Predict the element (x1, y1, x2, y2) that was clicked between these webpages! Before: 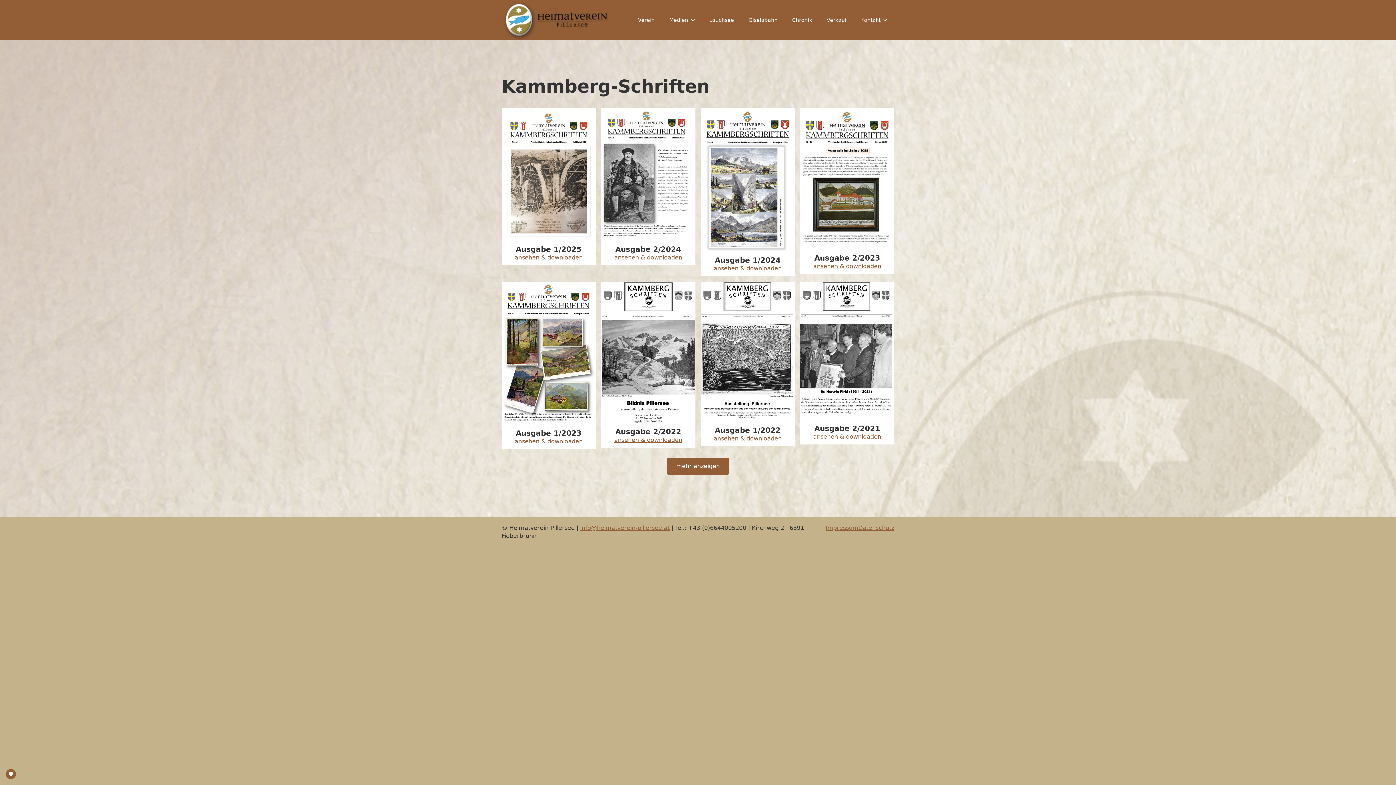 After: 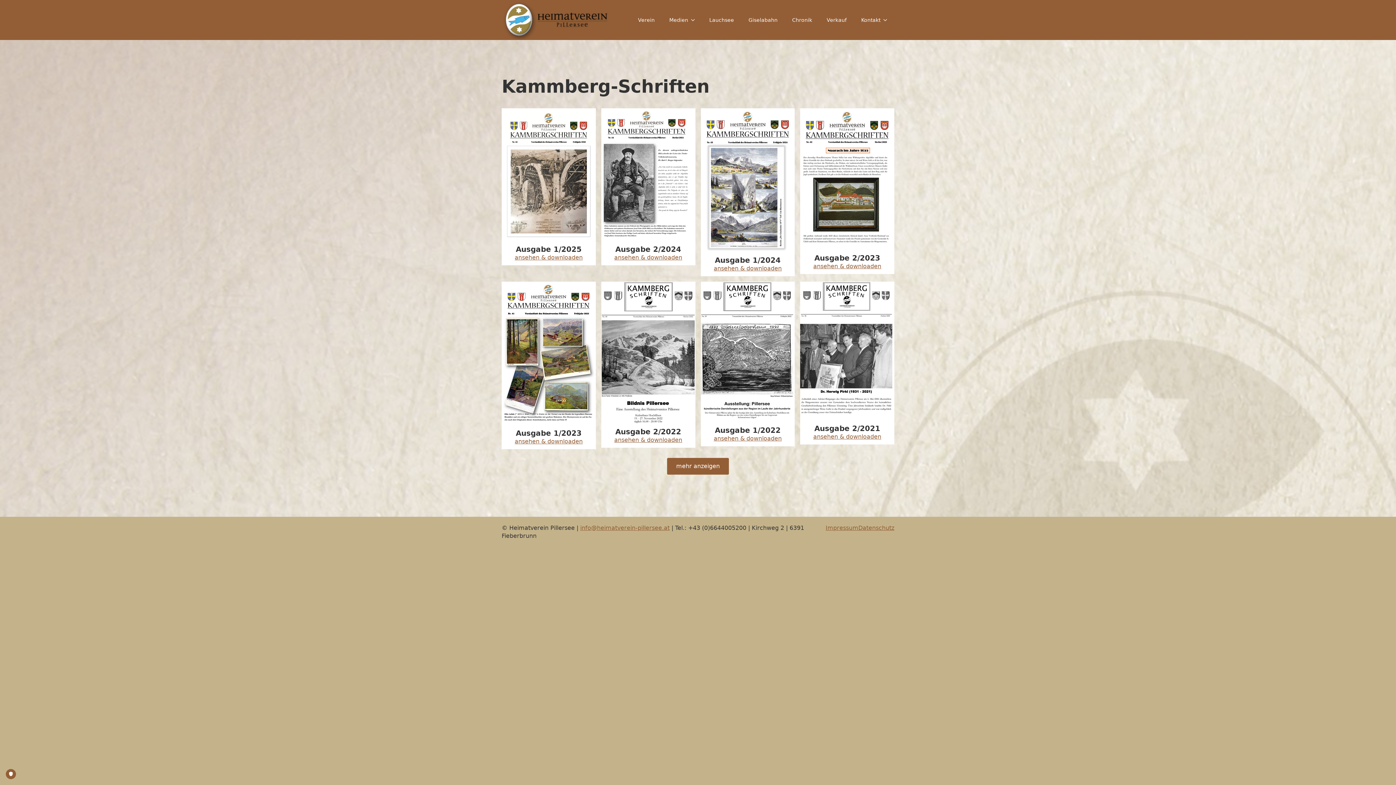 Action: label: ansehen & downloaden bbox: (813, 432, 881, 440)